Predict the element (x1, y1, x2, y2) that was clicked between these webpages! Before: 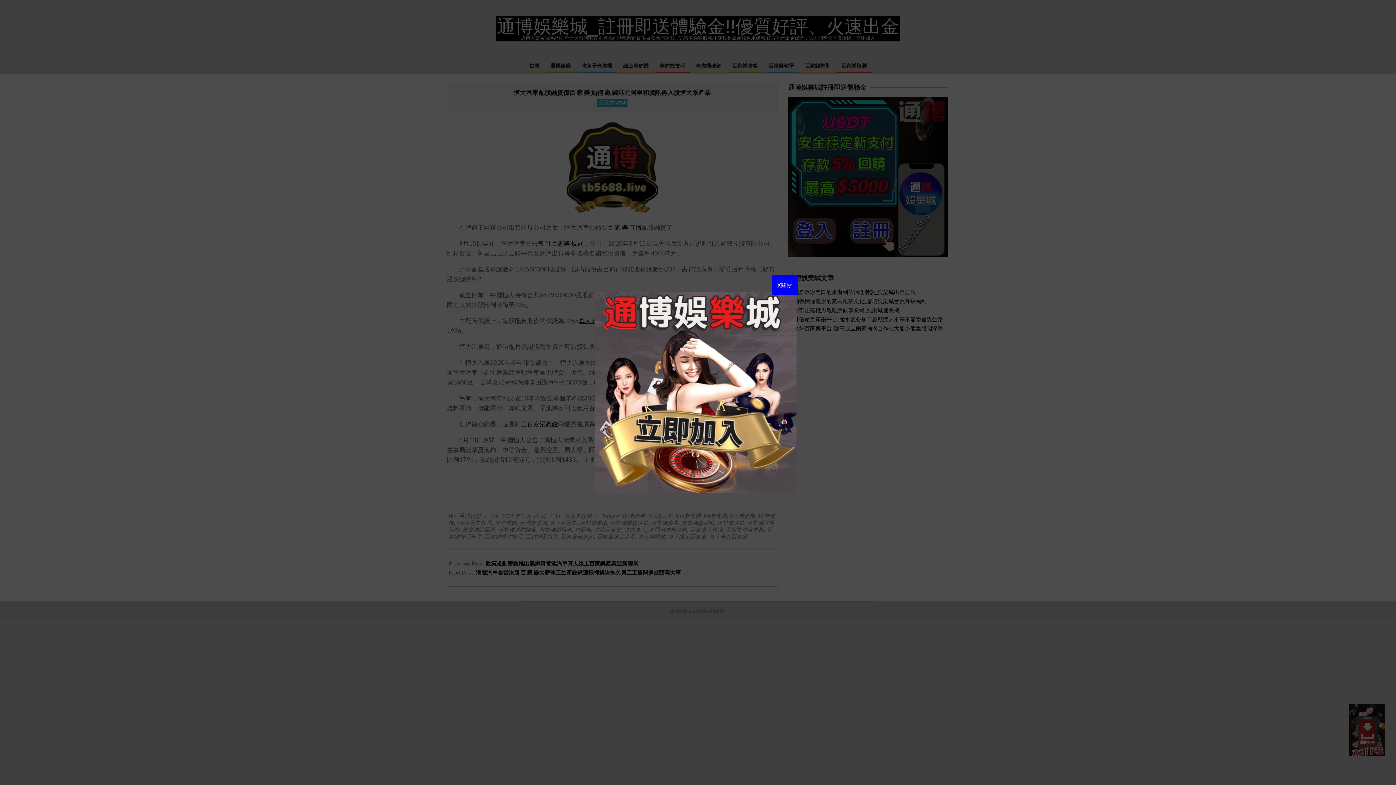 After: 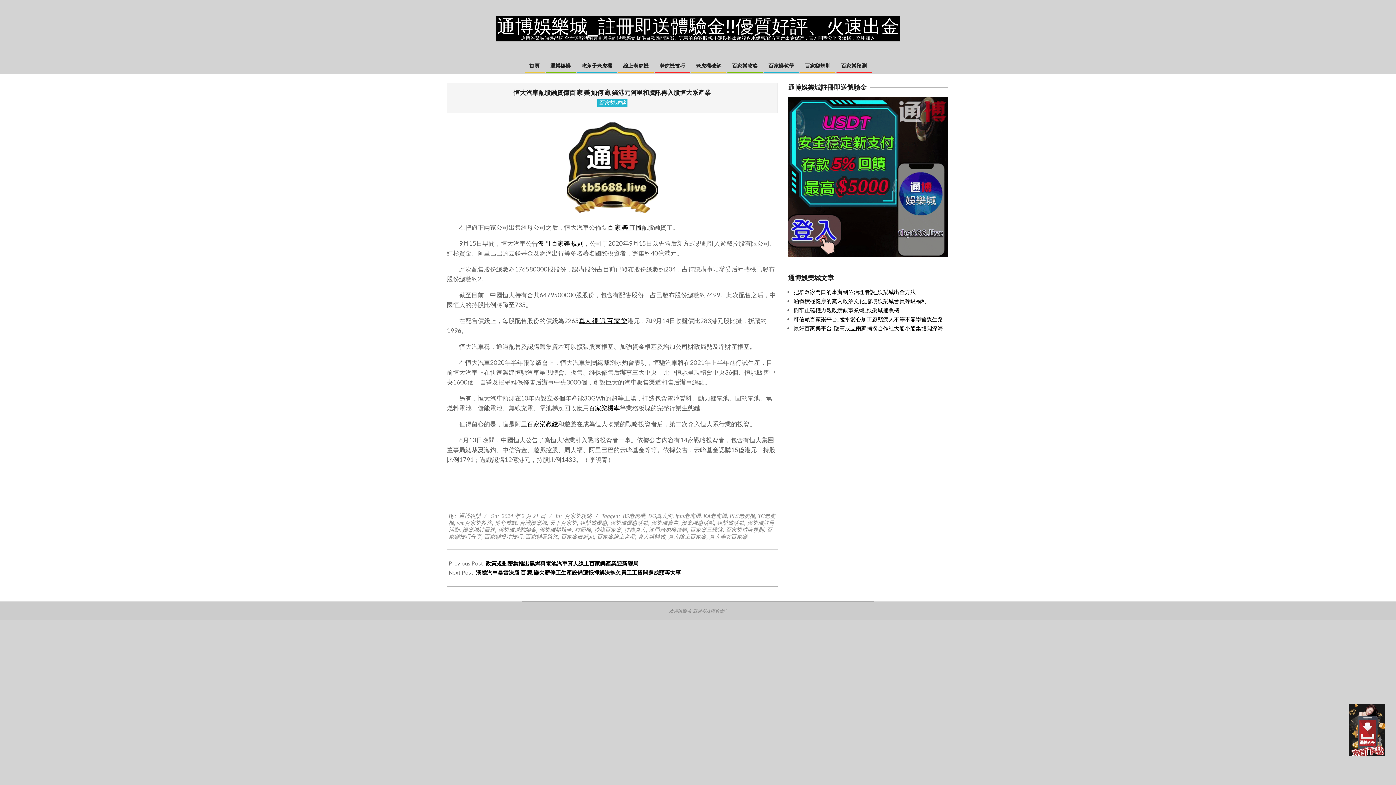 Action: label: X關閉 bbox: (772, 275, 798, 295)